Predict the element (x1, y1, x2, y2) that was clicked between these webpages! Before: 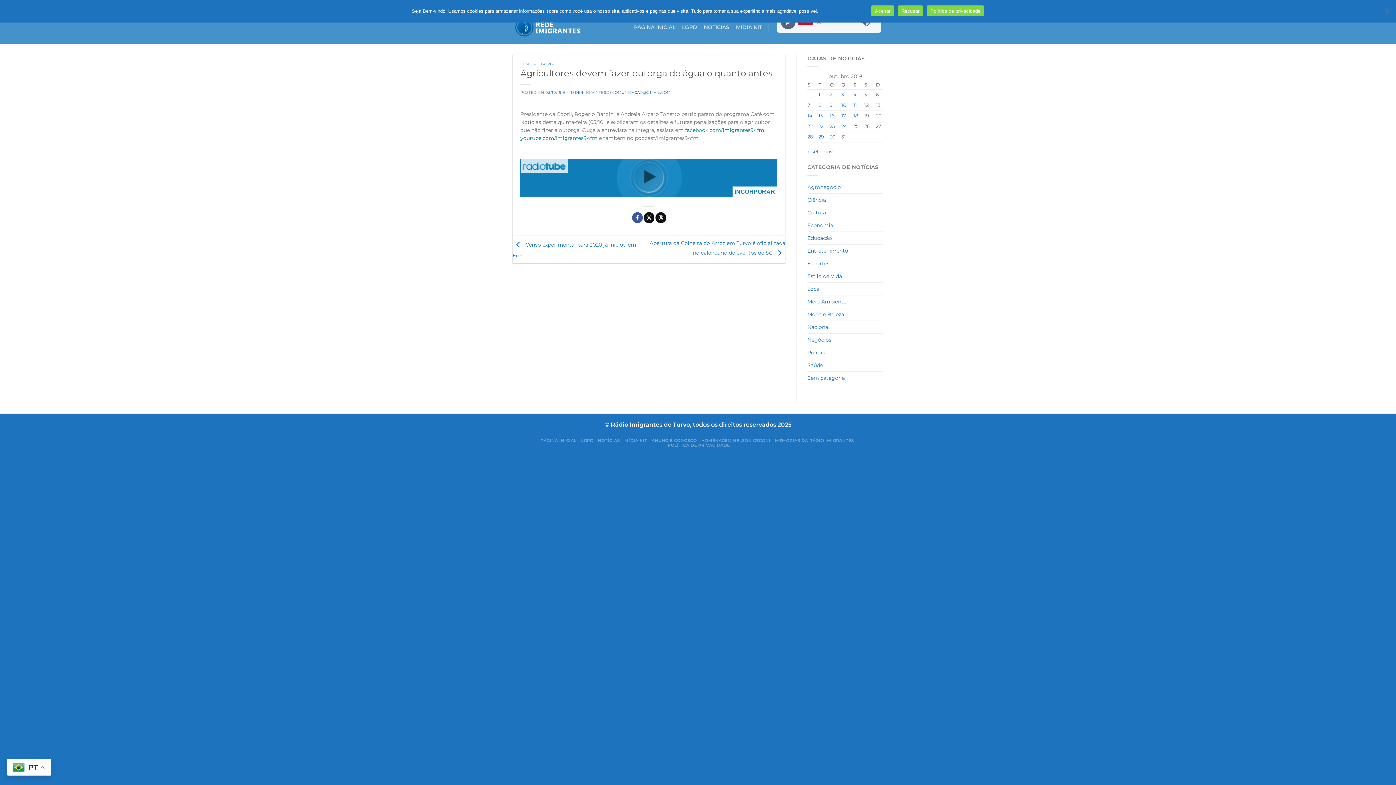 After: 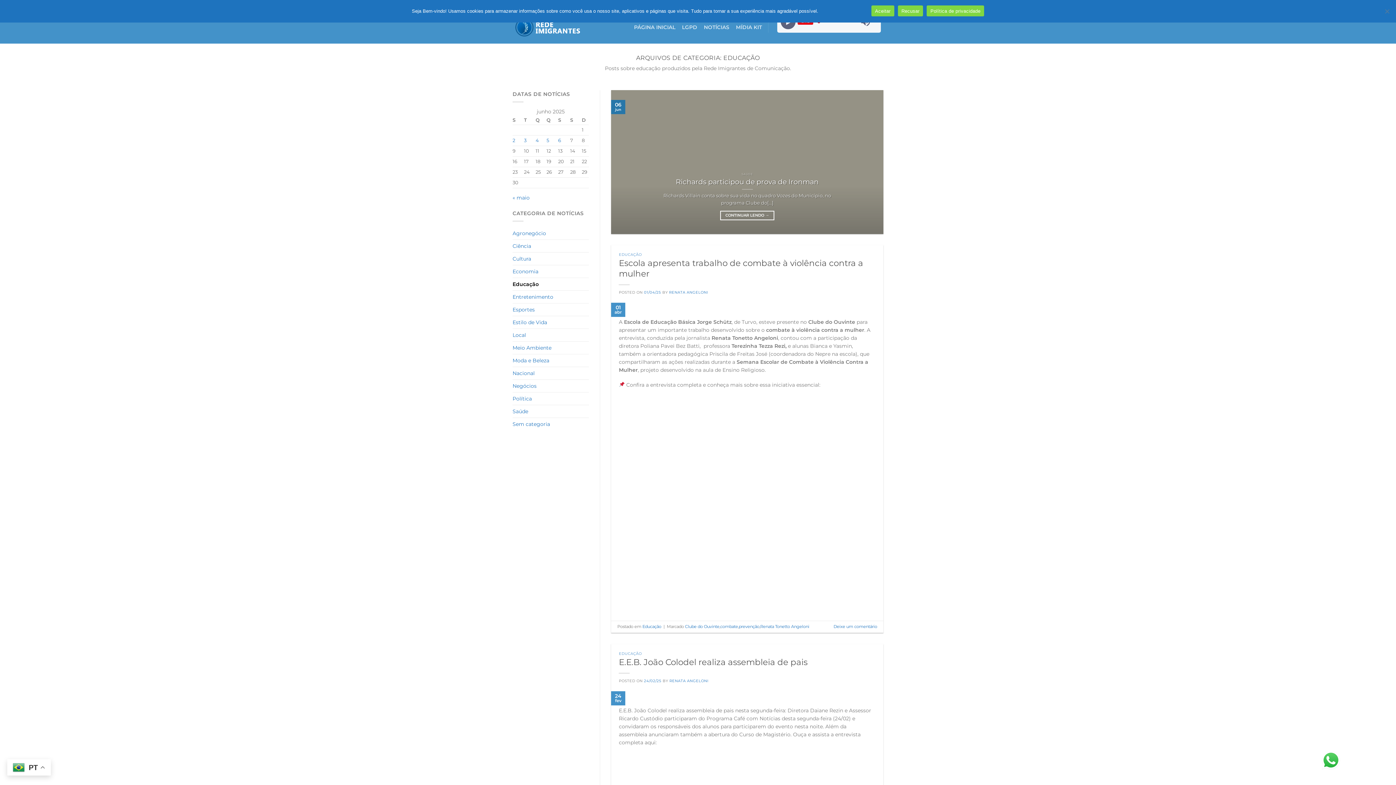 Action: label: Educação bbox: (807, 231, 832, 244)